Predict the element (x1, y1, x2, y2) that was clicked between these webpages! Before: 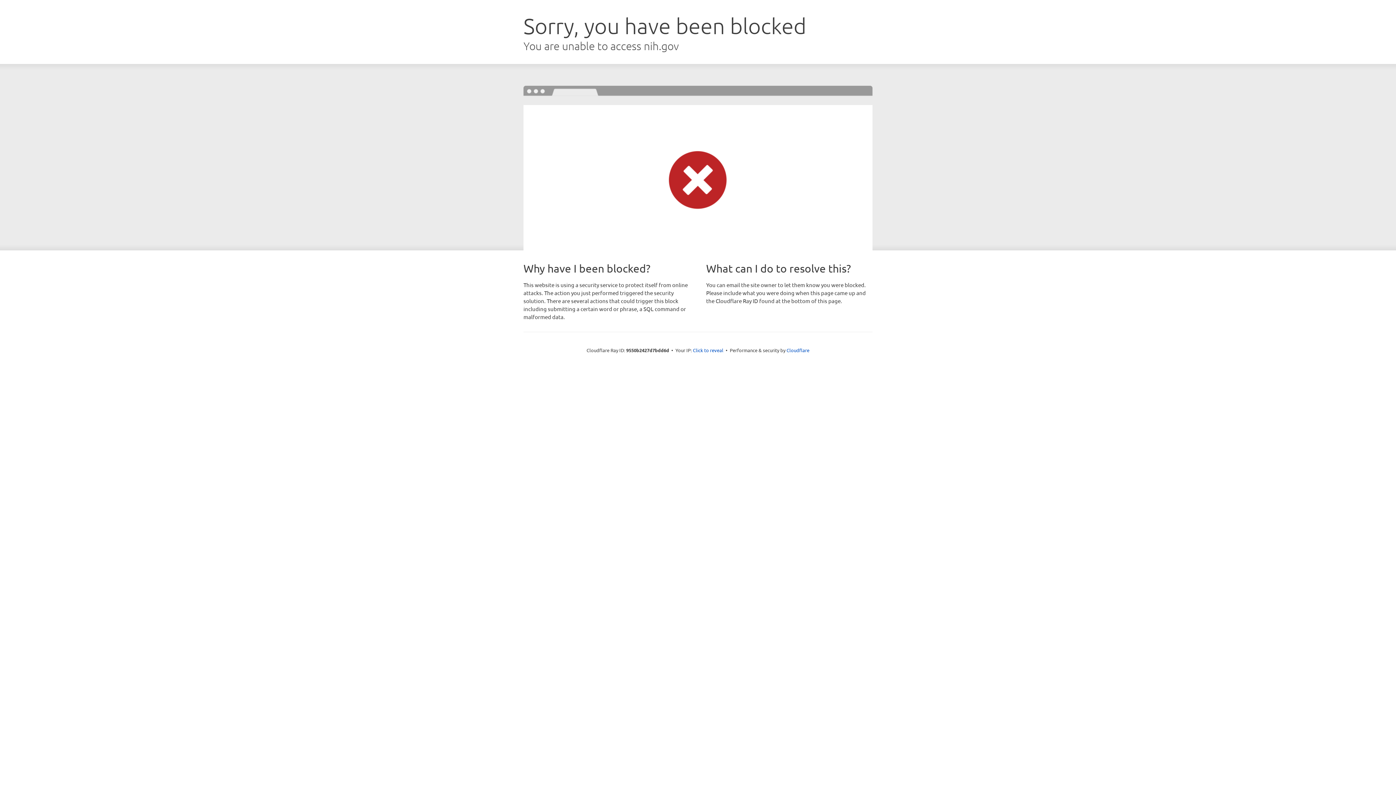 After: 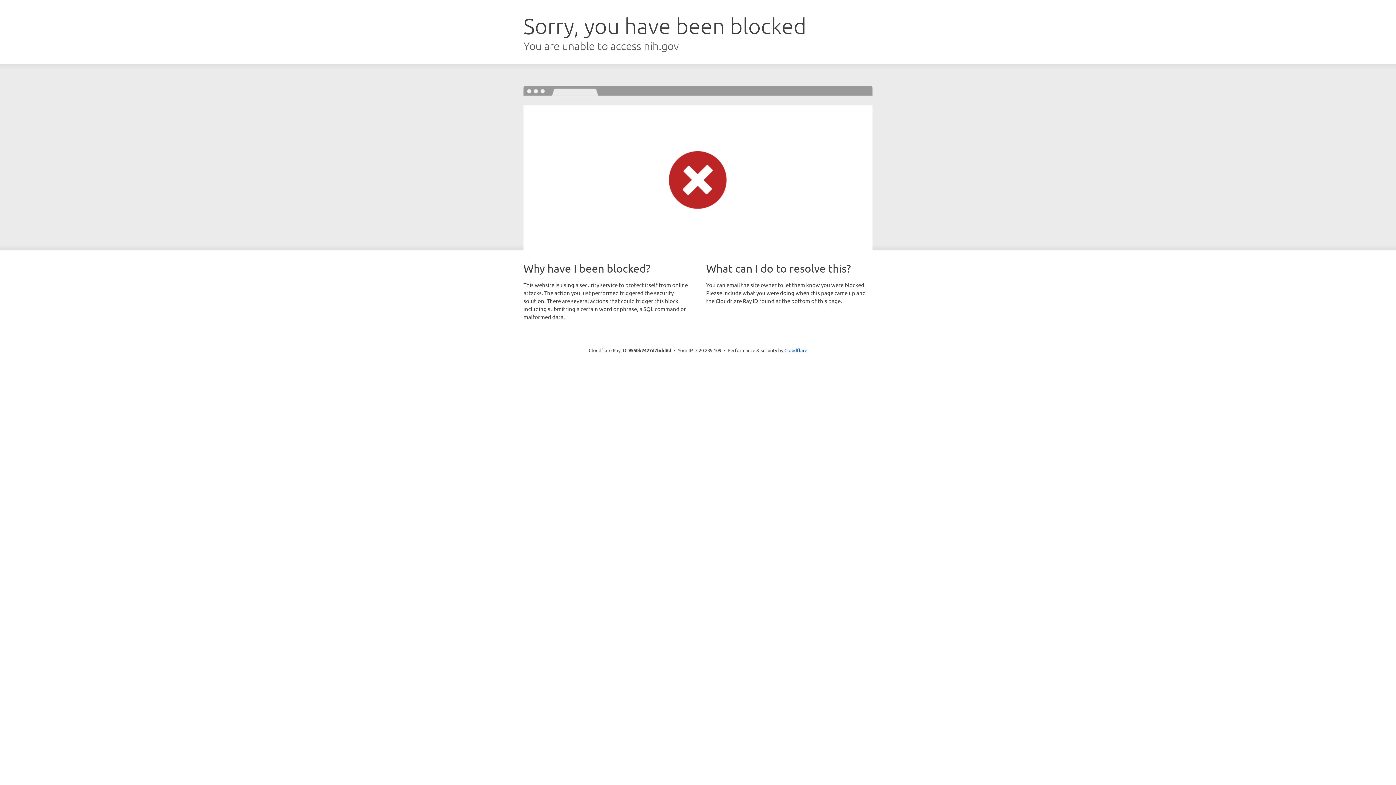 Action: label: Click to reveal bbox: (693, 346, 723, 353)